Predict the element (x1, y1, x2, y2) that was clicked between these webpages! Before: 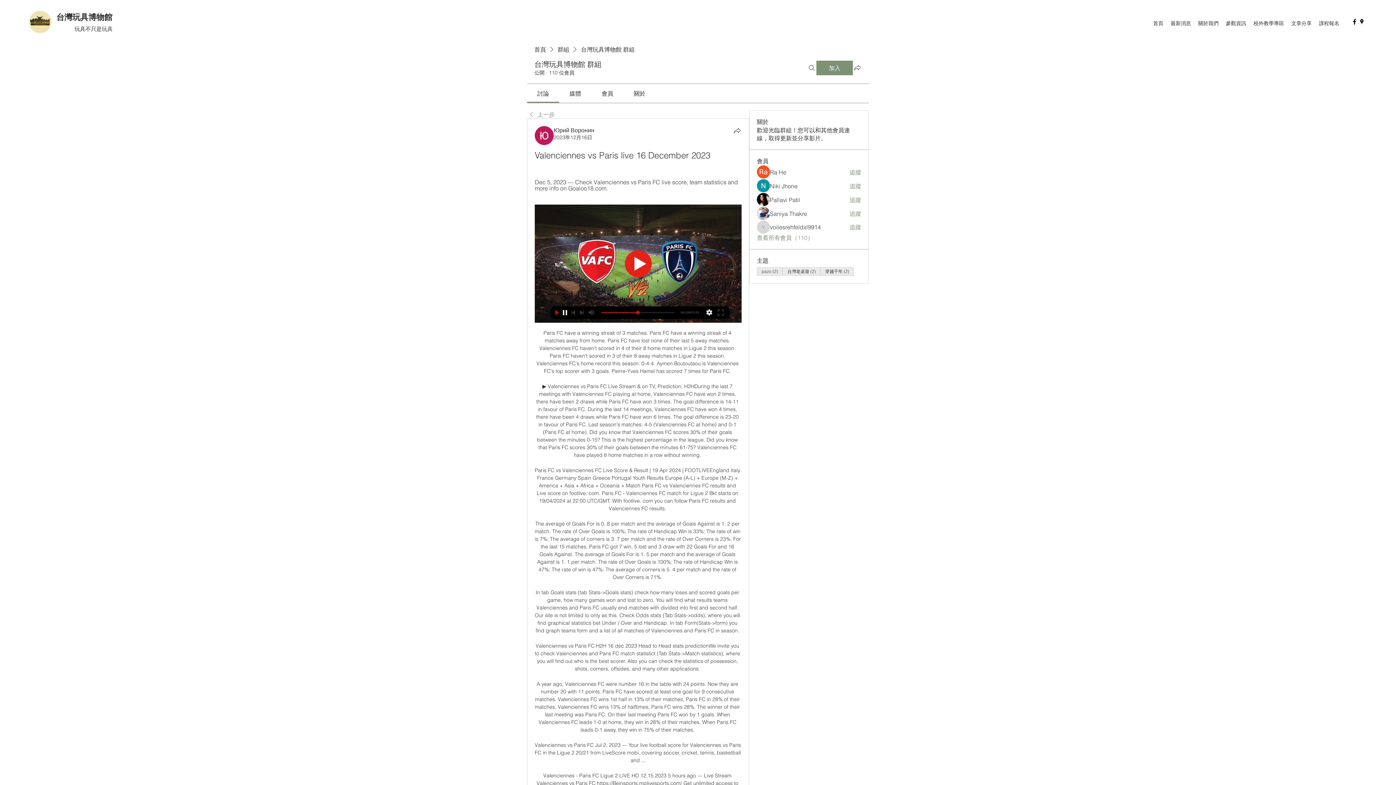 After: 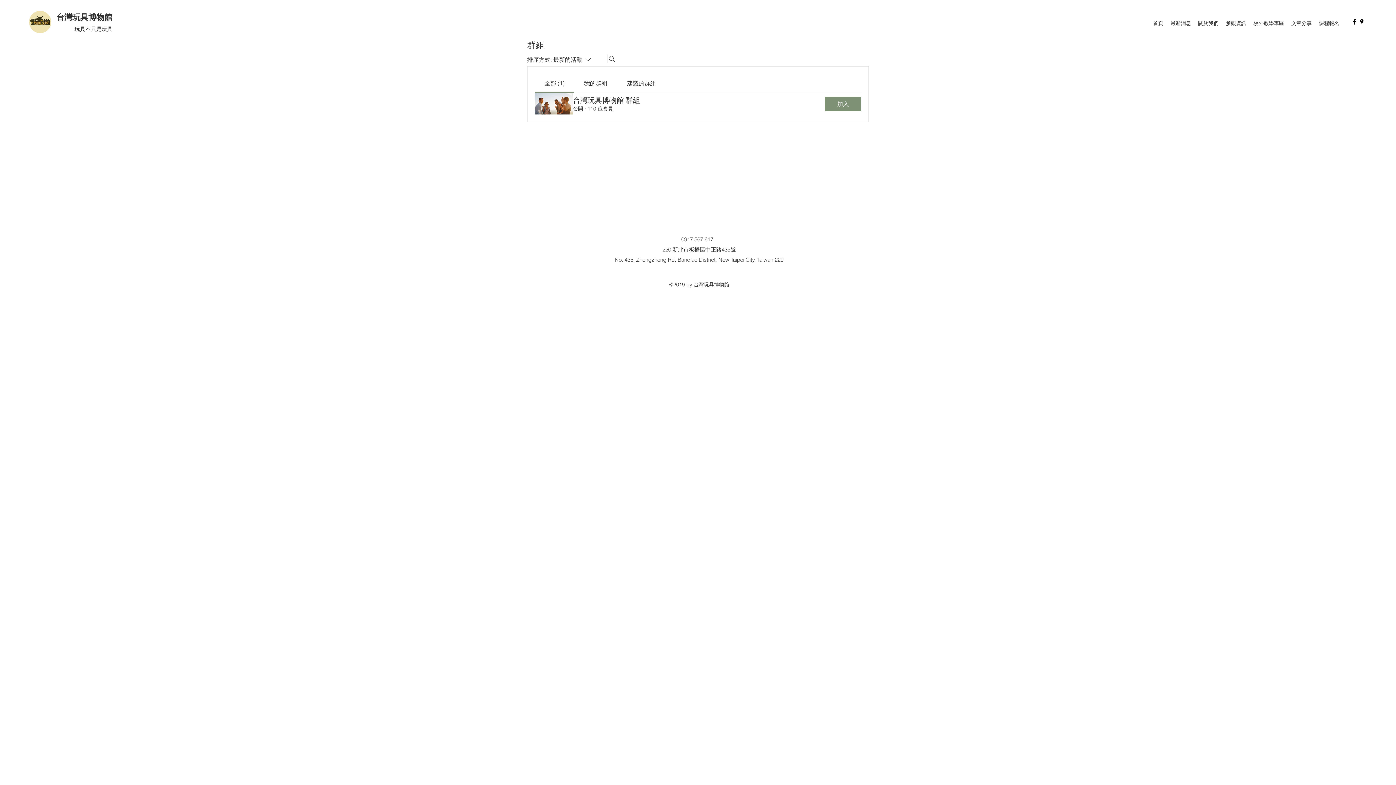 Action: label: 群組 bbox: (557, 45, 569, 53)